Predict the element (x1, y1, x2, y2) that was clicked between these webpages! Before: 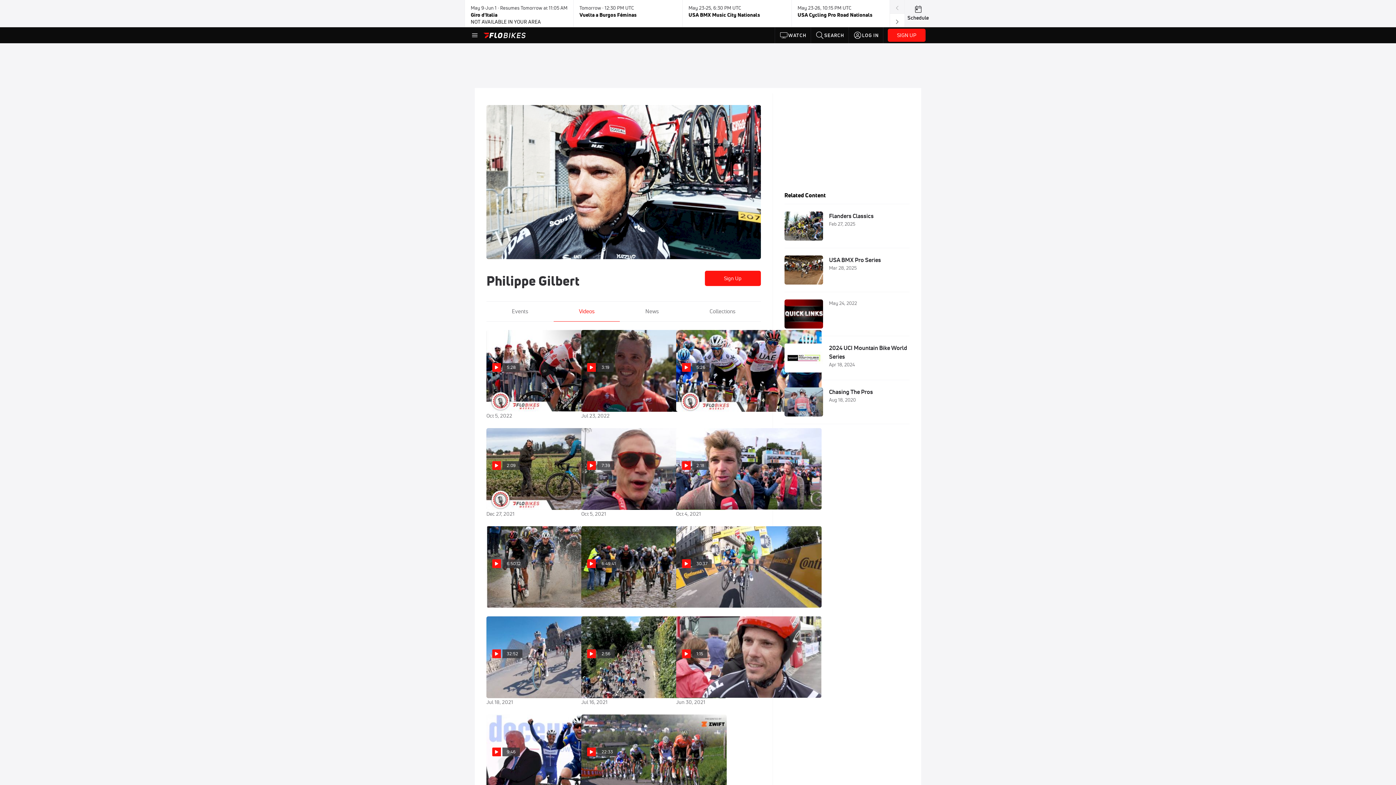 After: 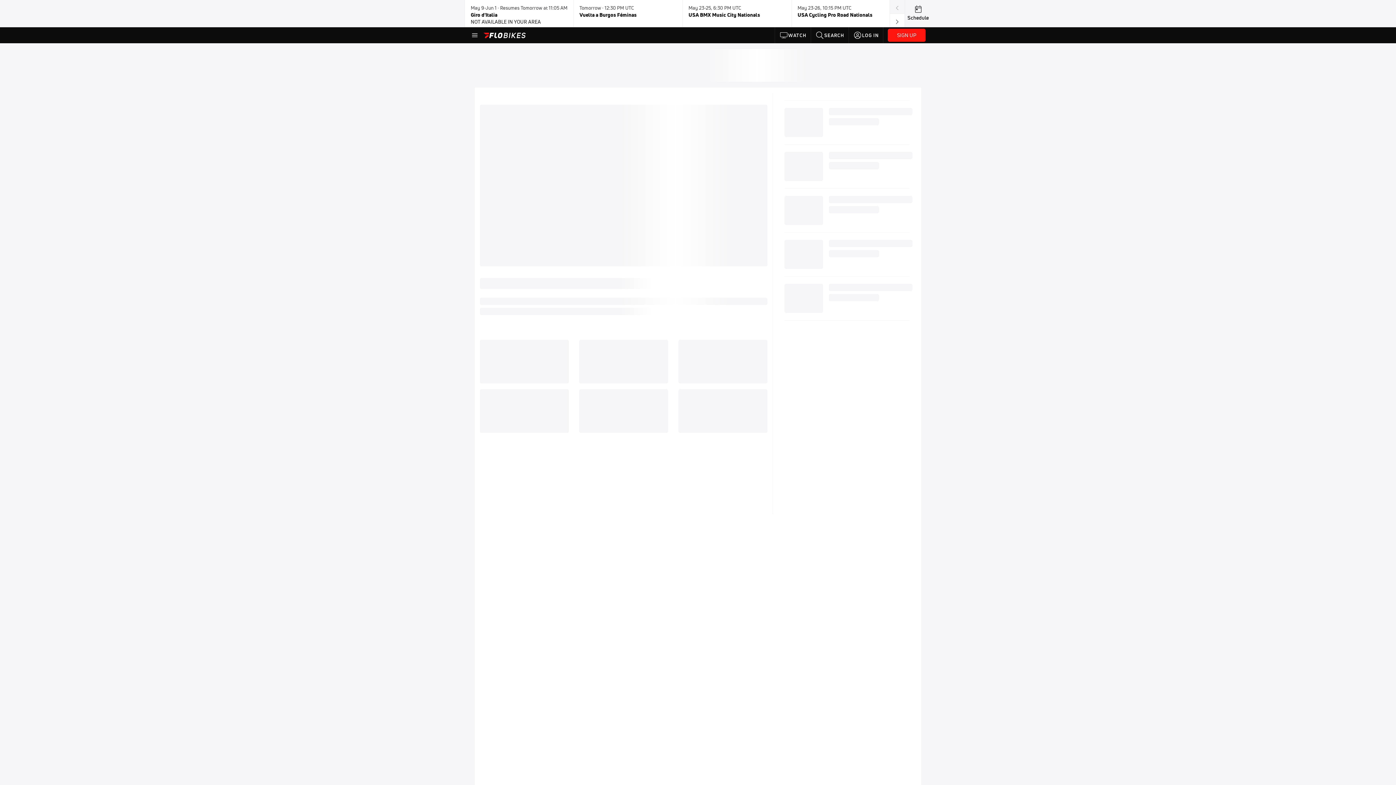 Action: label: 2024 UCI Mountain Bike World Series
Apr 18, 2024 bbox: (784, 342, 909, 374)